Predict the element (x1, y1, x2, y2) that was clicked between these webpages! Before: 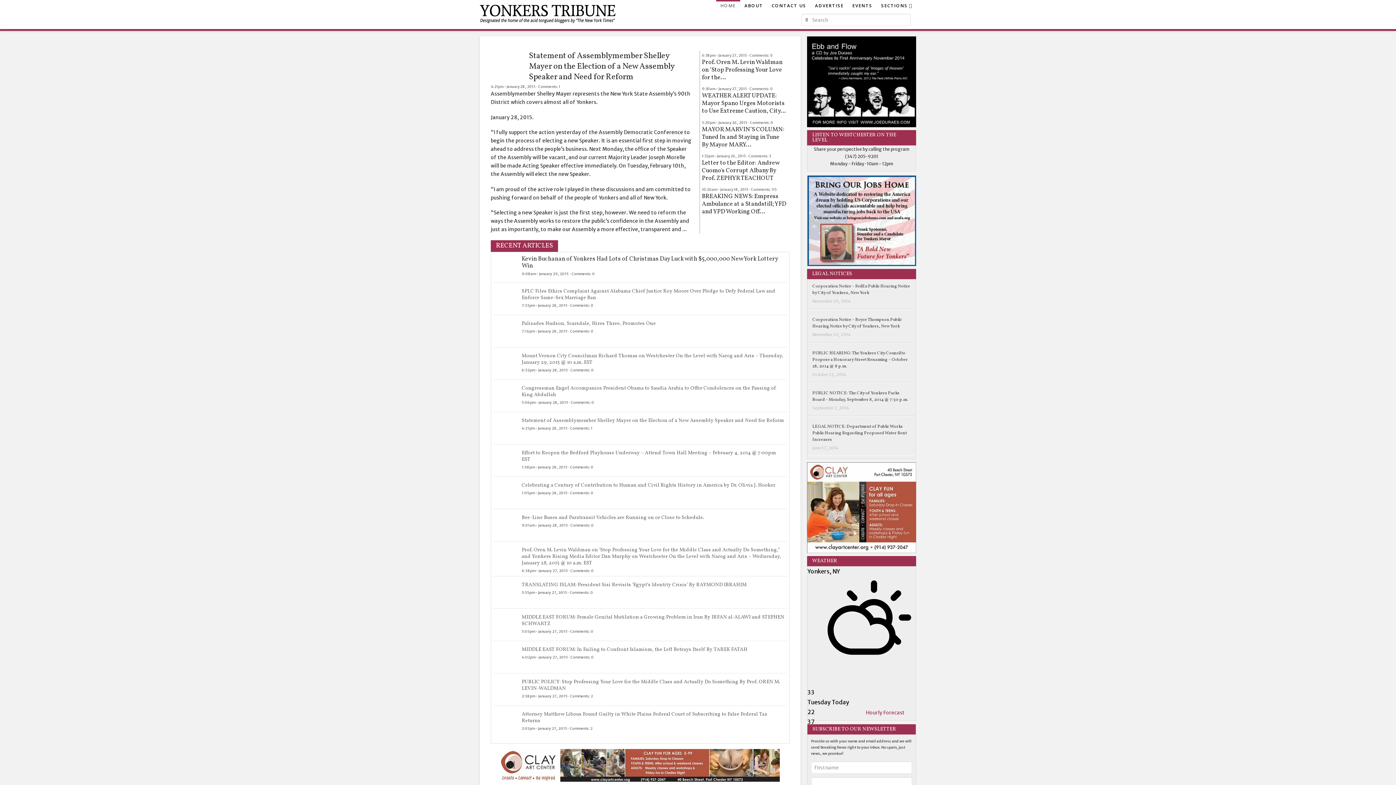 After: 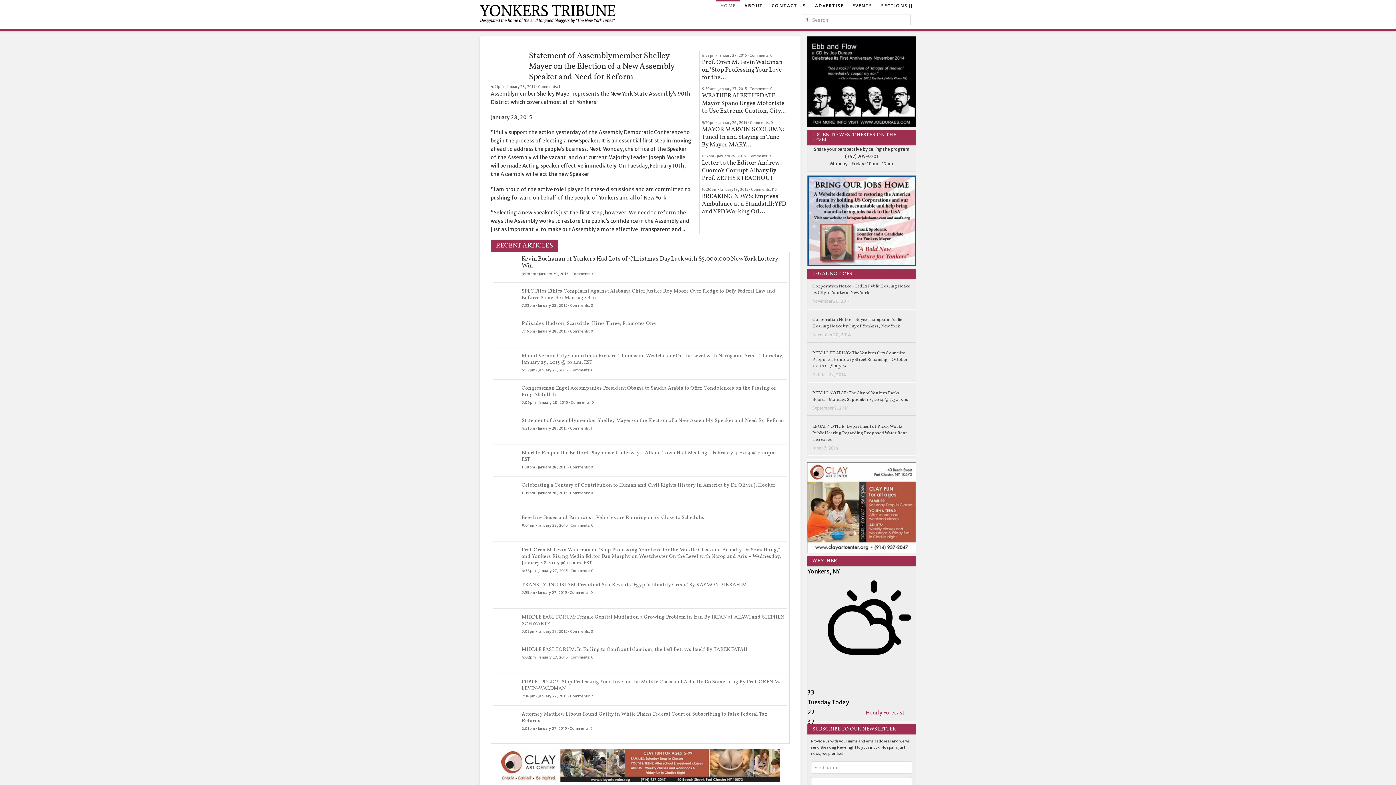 Action: label: Statement of Assemblymember Shelley Mayer on the Election of a New Assembly Speaker and Need for Reform bbox: (529, 50, 674, 82)